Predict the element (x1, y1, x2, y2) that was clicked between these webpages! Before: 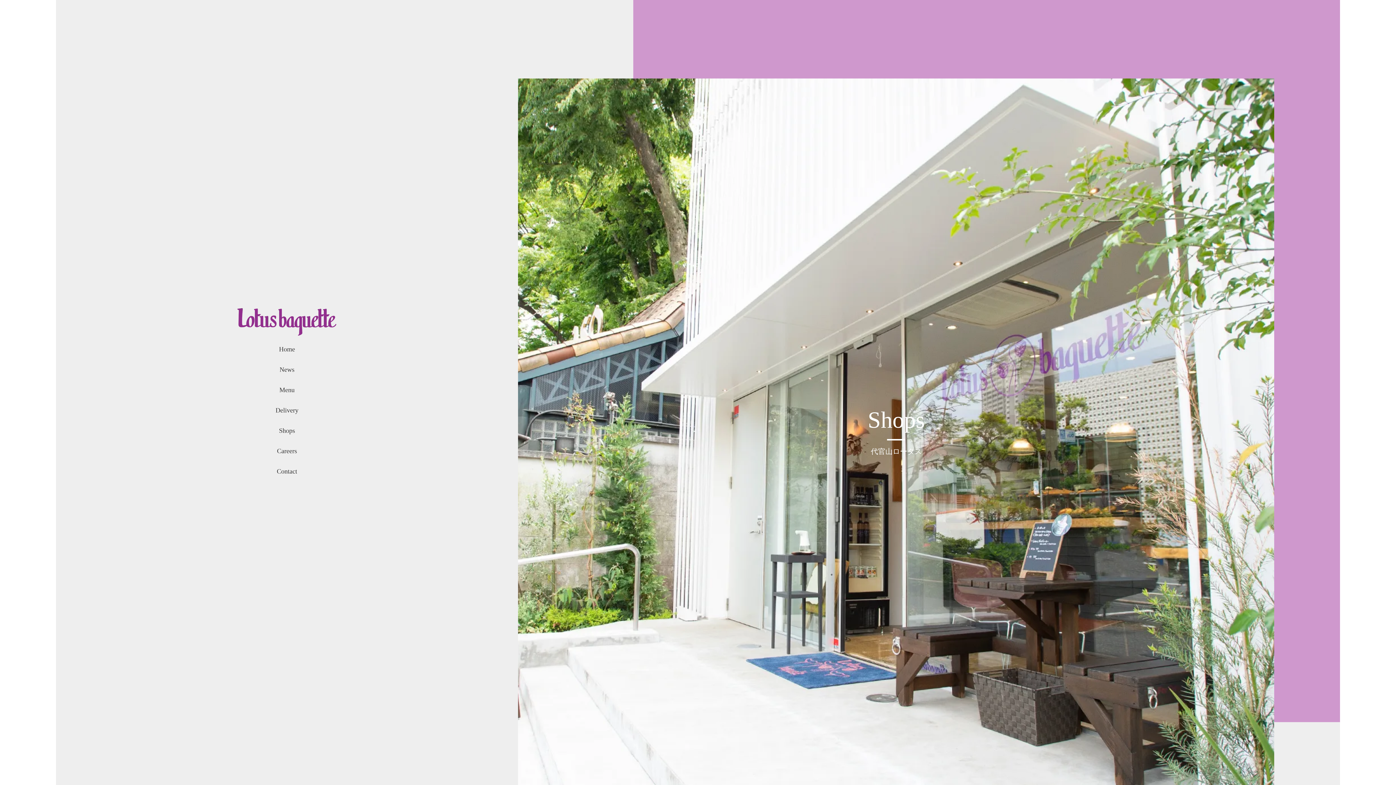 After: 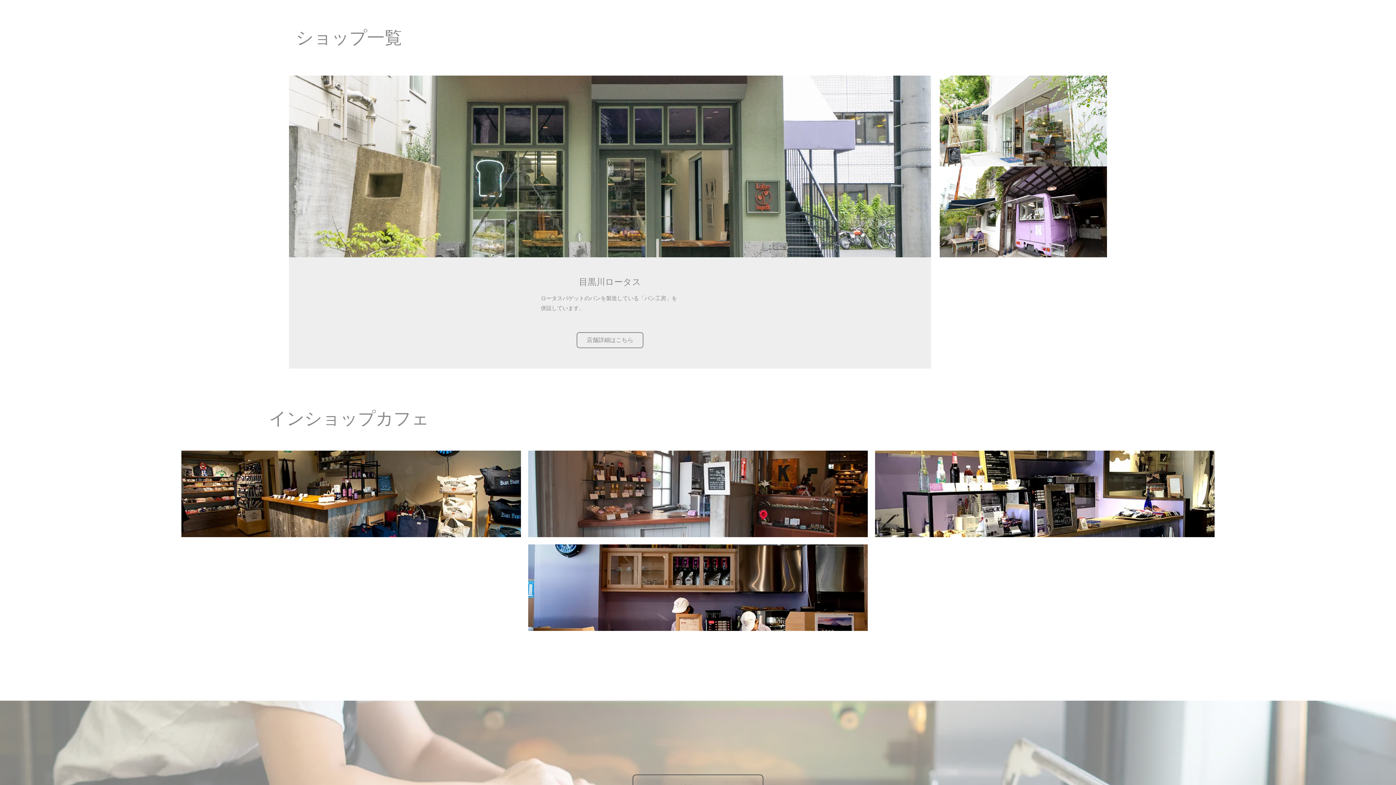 Action: bbox: (279, 427, 295, 434) label: Shops